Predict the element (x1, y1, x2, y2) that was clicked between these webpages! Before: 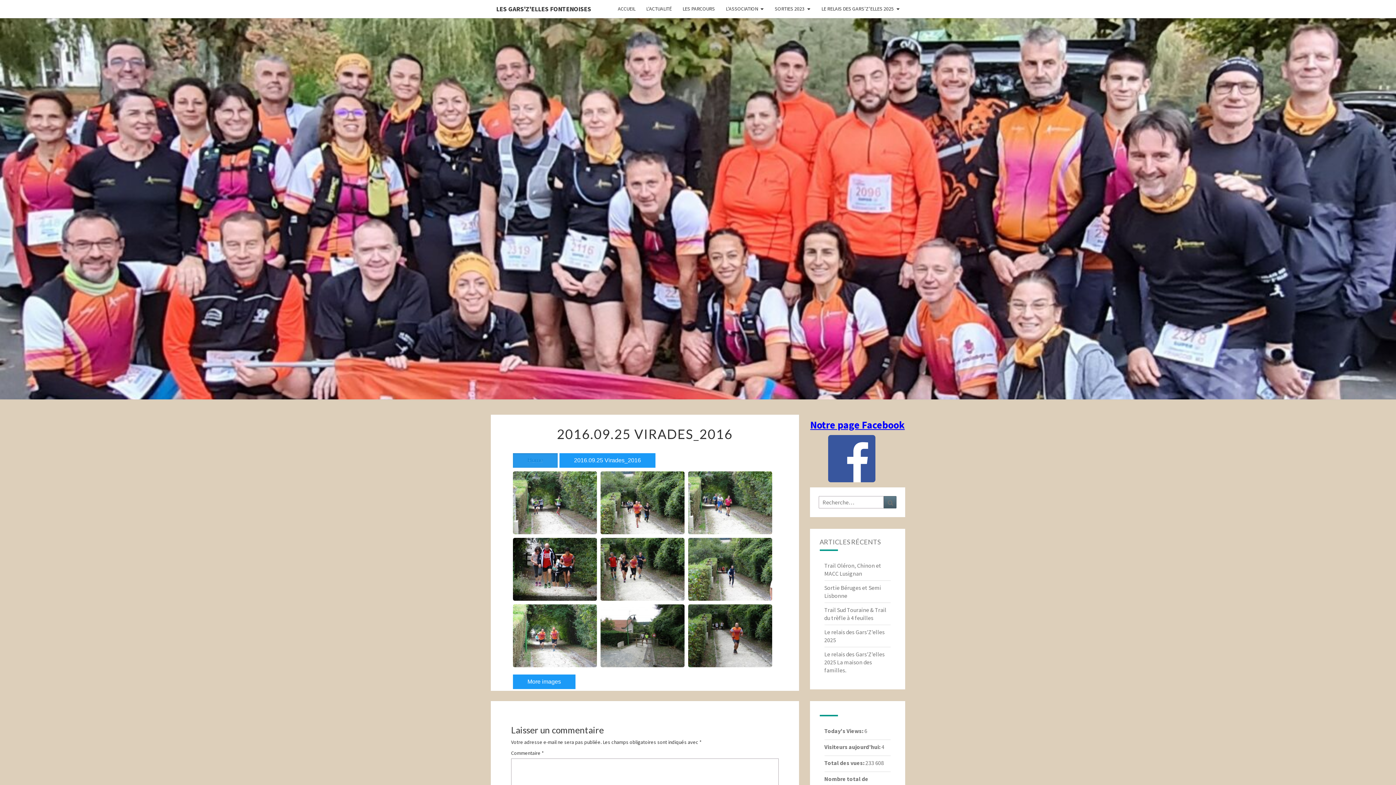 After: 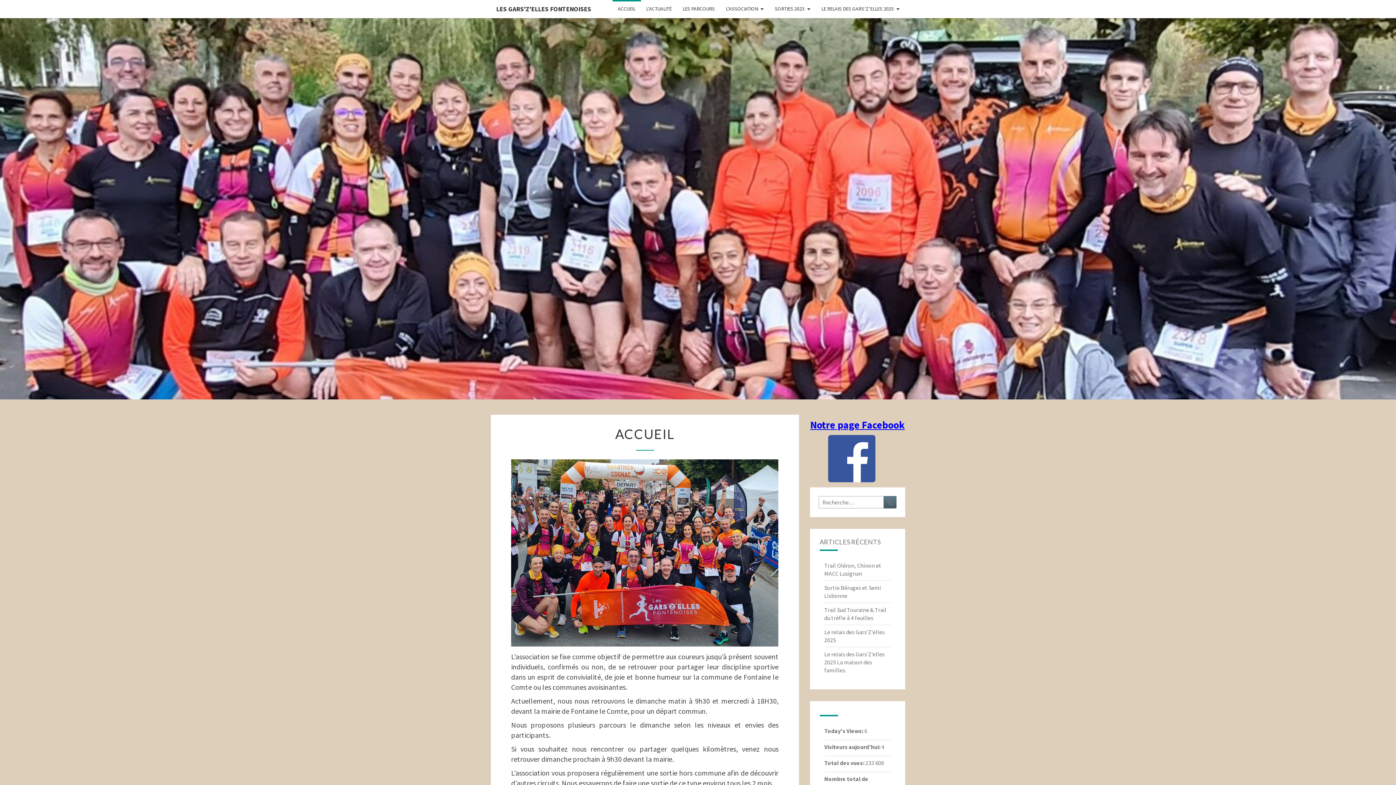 Action: label: LES GARS'Z'ELLES FONTENOISES bbox: (490, 0, 596, 18)